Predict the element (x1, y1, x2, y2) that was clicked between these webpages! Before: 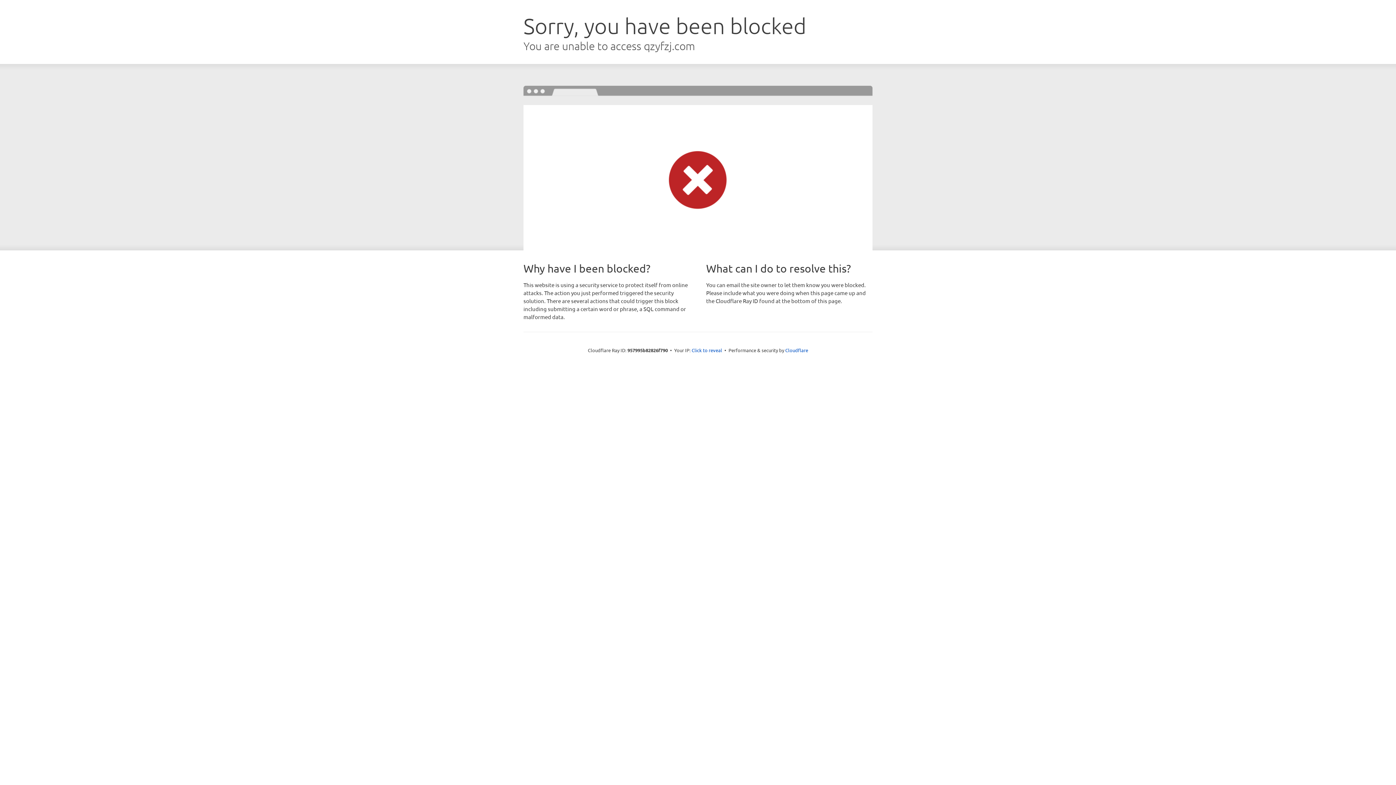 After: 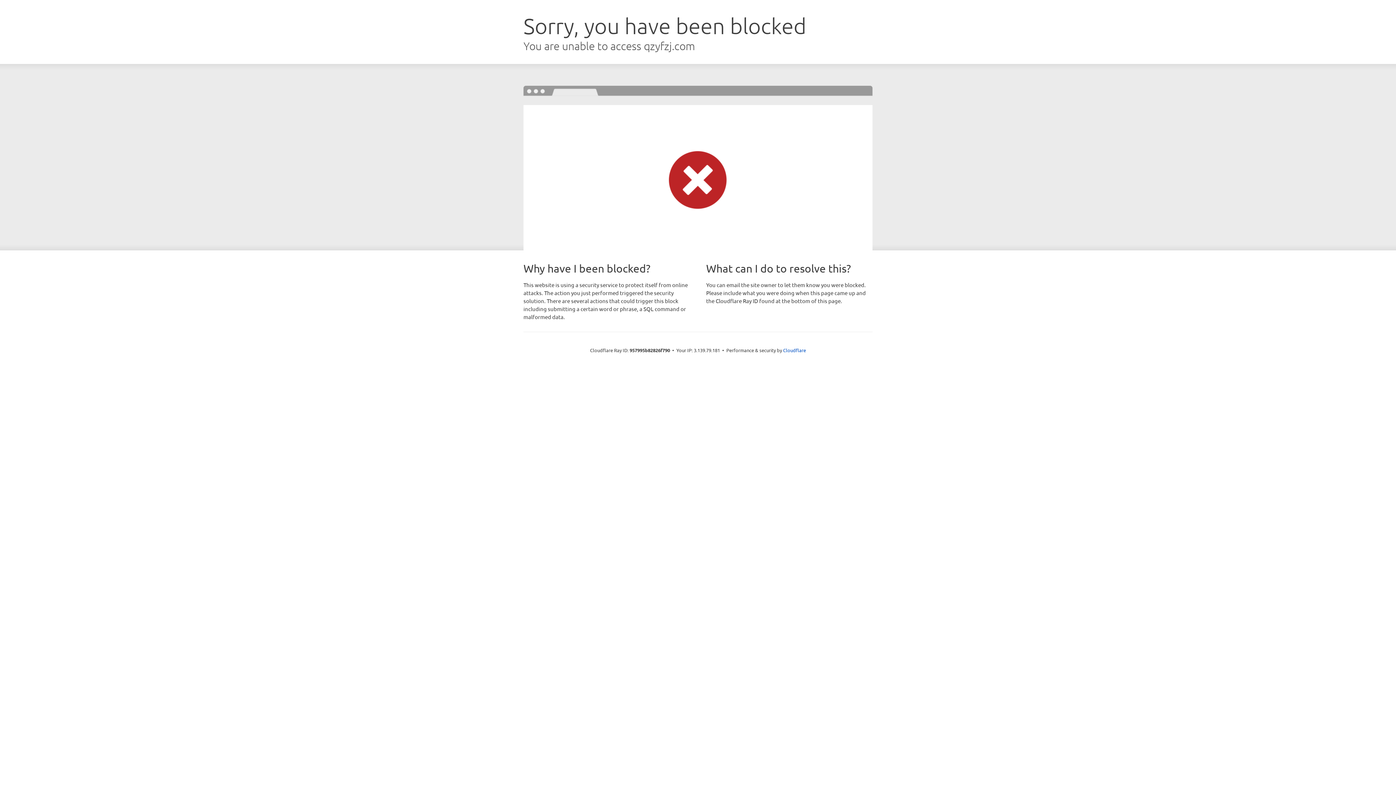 Action: bbox: (691, 346, 722, 353) label: Click to reveal